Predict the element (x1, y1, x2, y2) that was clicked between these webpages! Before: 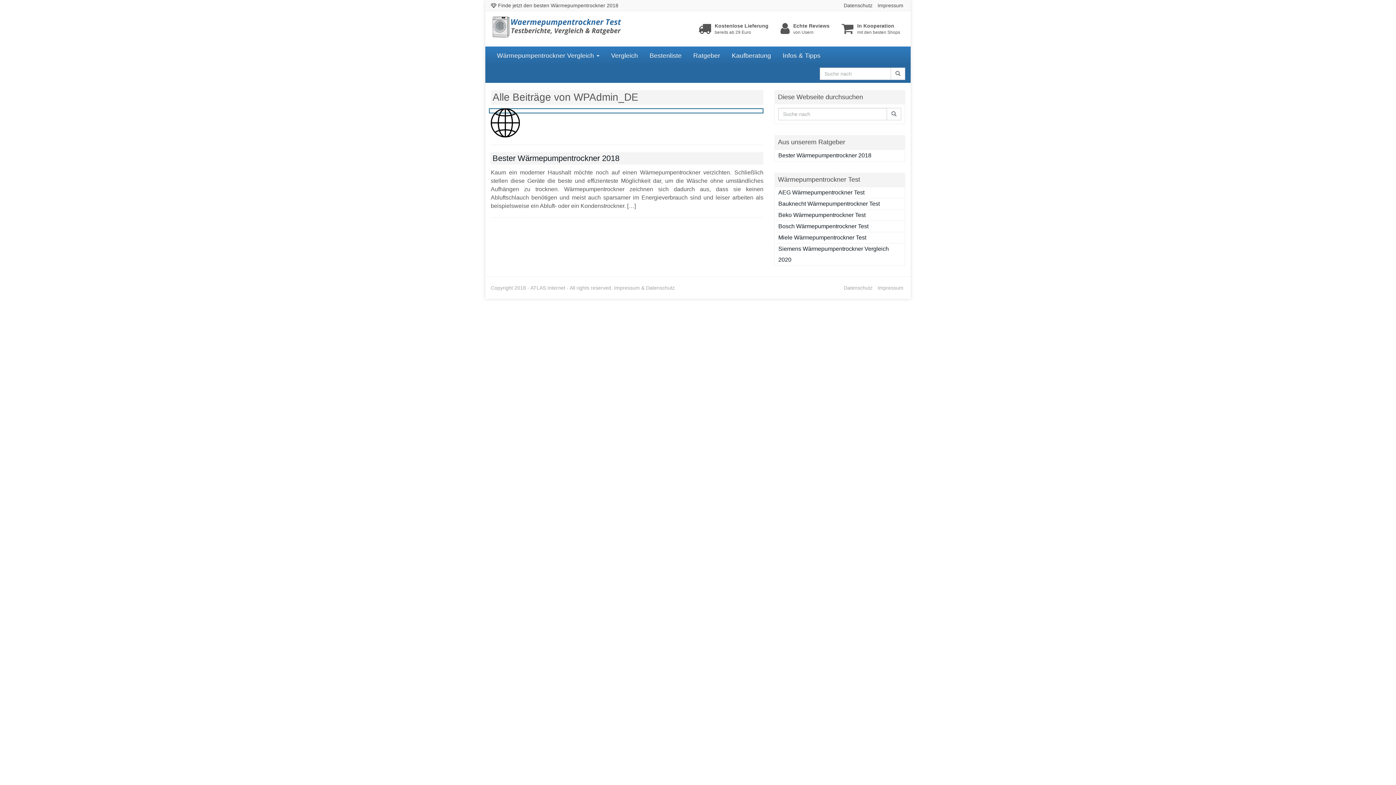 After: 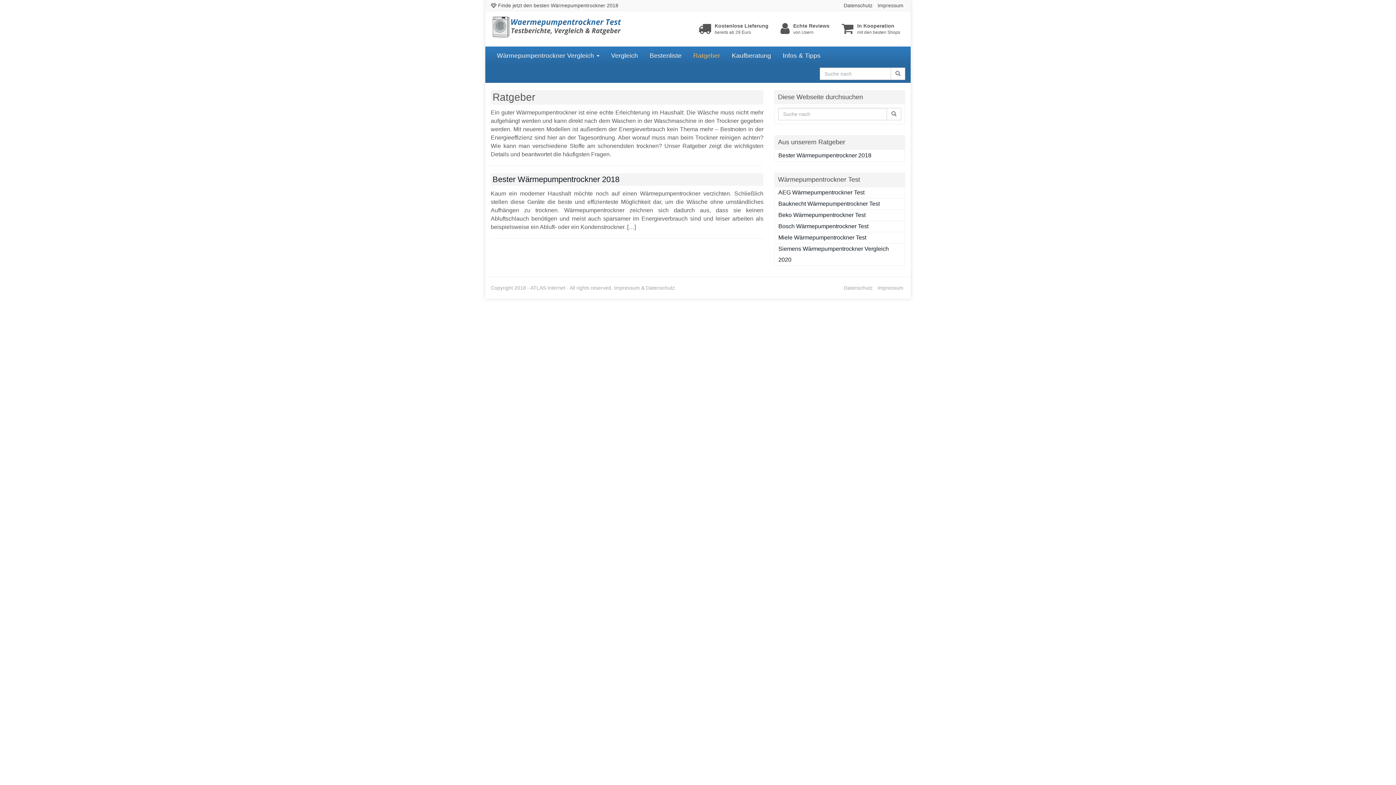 Action: label: Ratgeber bbox: (688, 46, 725, 64)